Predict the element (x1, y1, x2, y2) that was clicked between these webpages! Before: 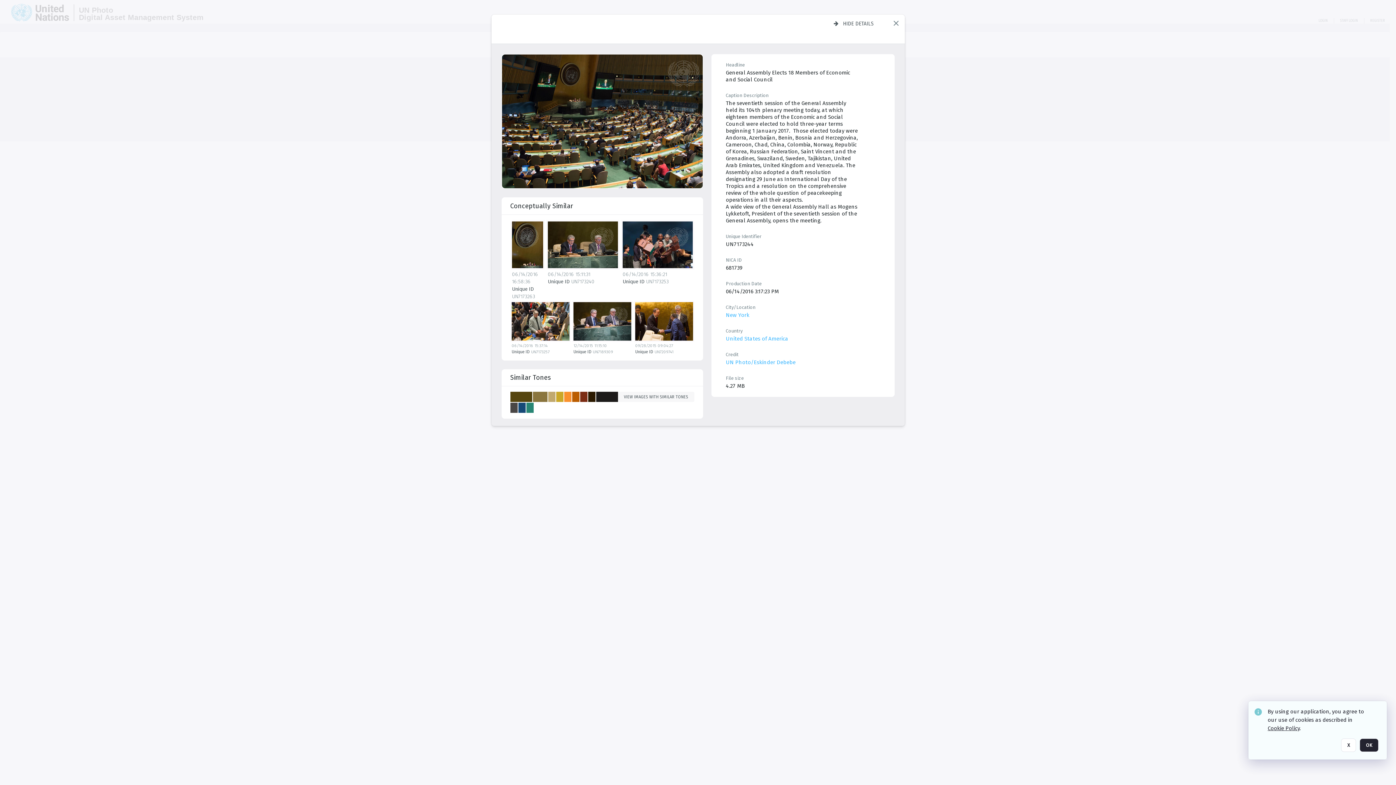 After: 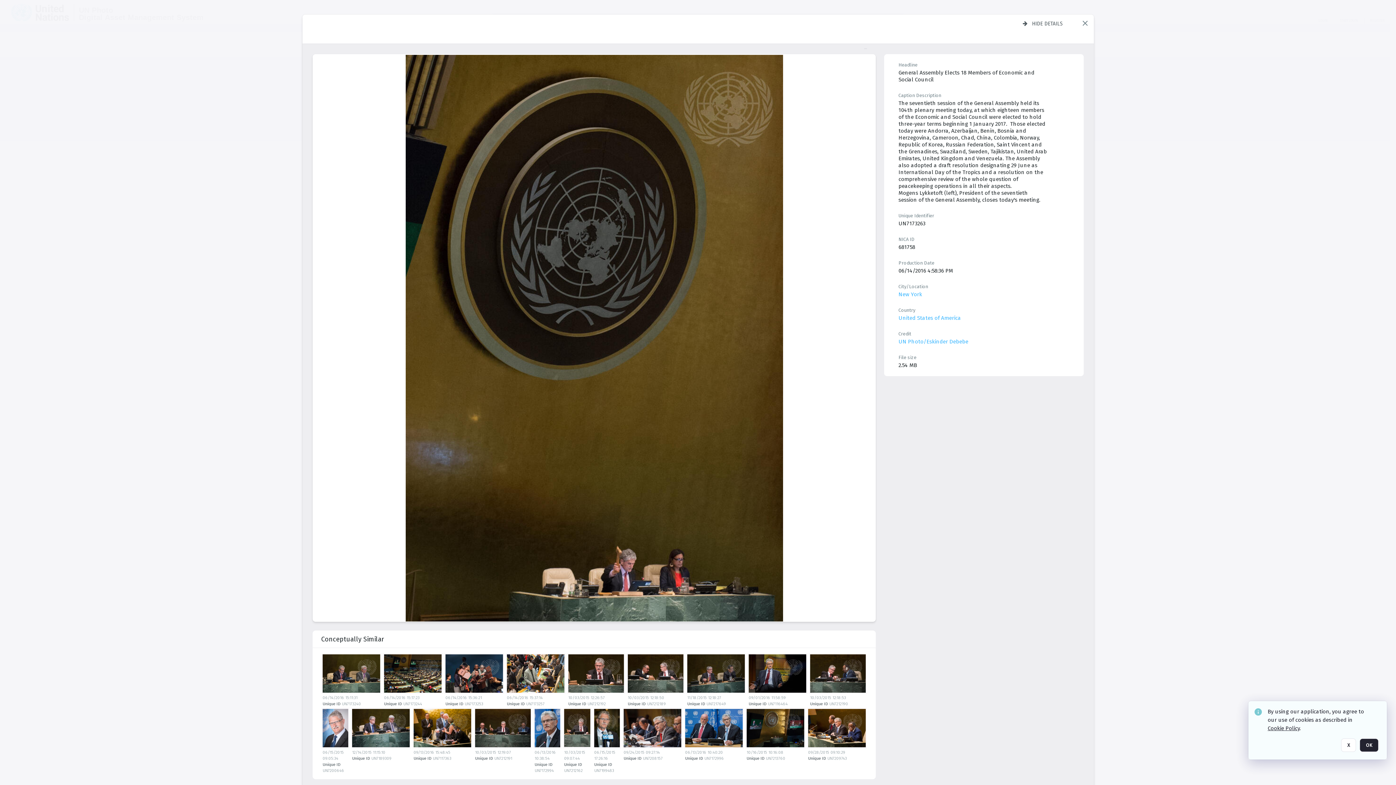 Action: bbox: (511, 221, 546, 271) label: details